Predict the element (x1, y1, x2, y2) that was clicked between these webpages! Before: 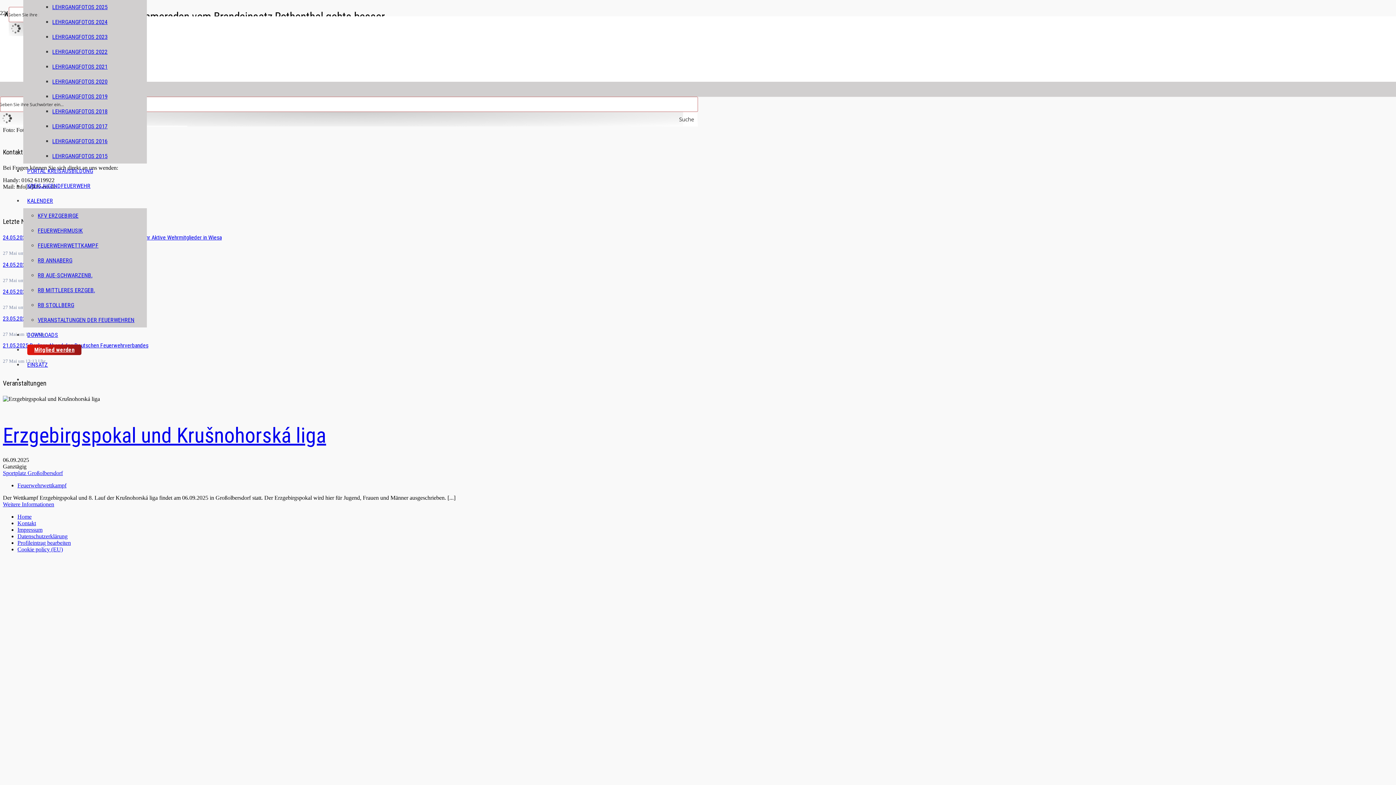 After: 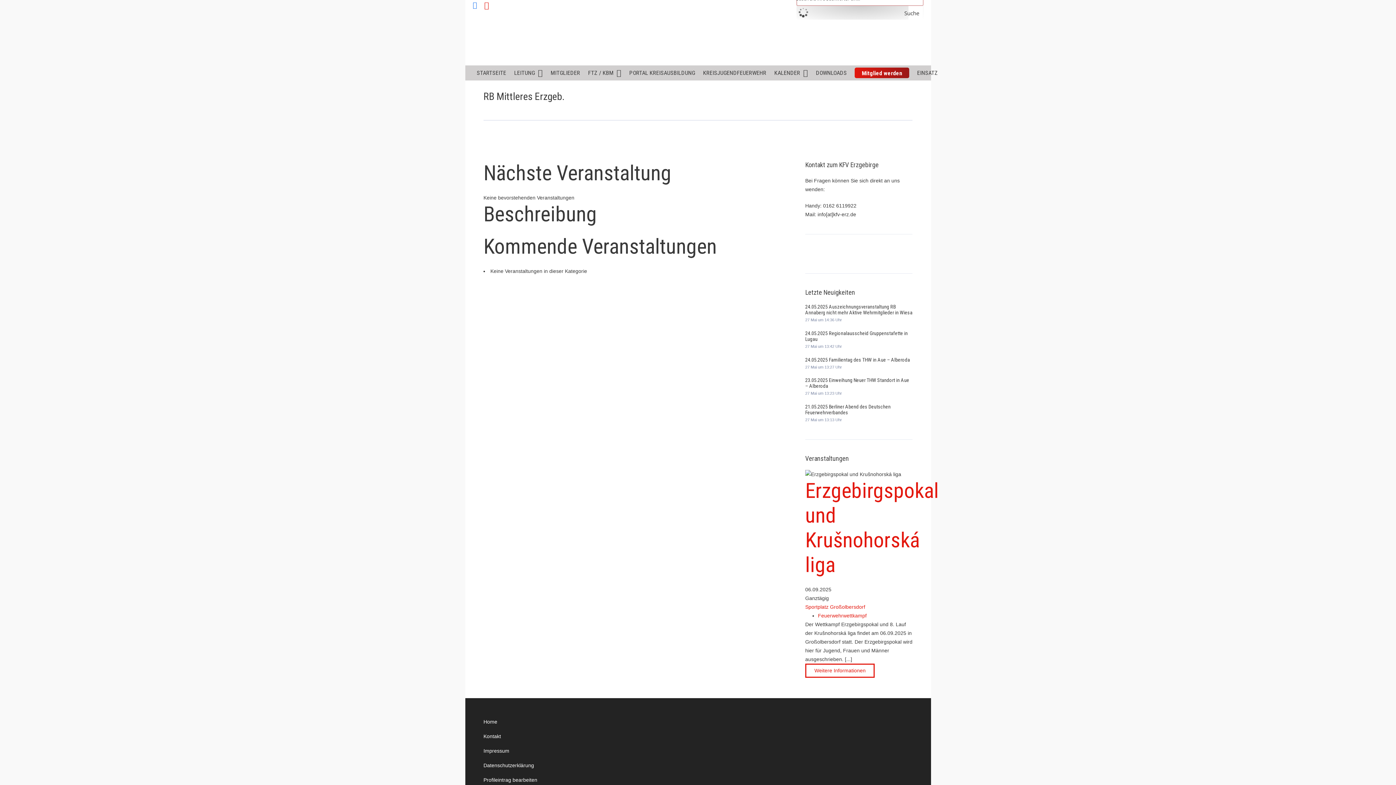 Action: label: RB MITTLERES ERZGEB. bbox: (37, 286, 94, 293)